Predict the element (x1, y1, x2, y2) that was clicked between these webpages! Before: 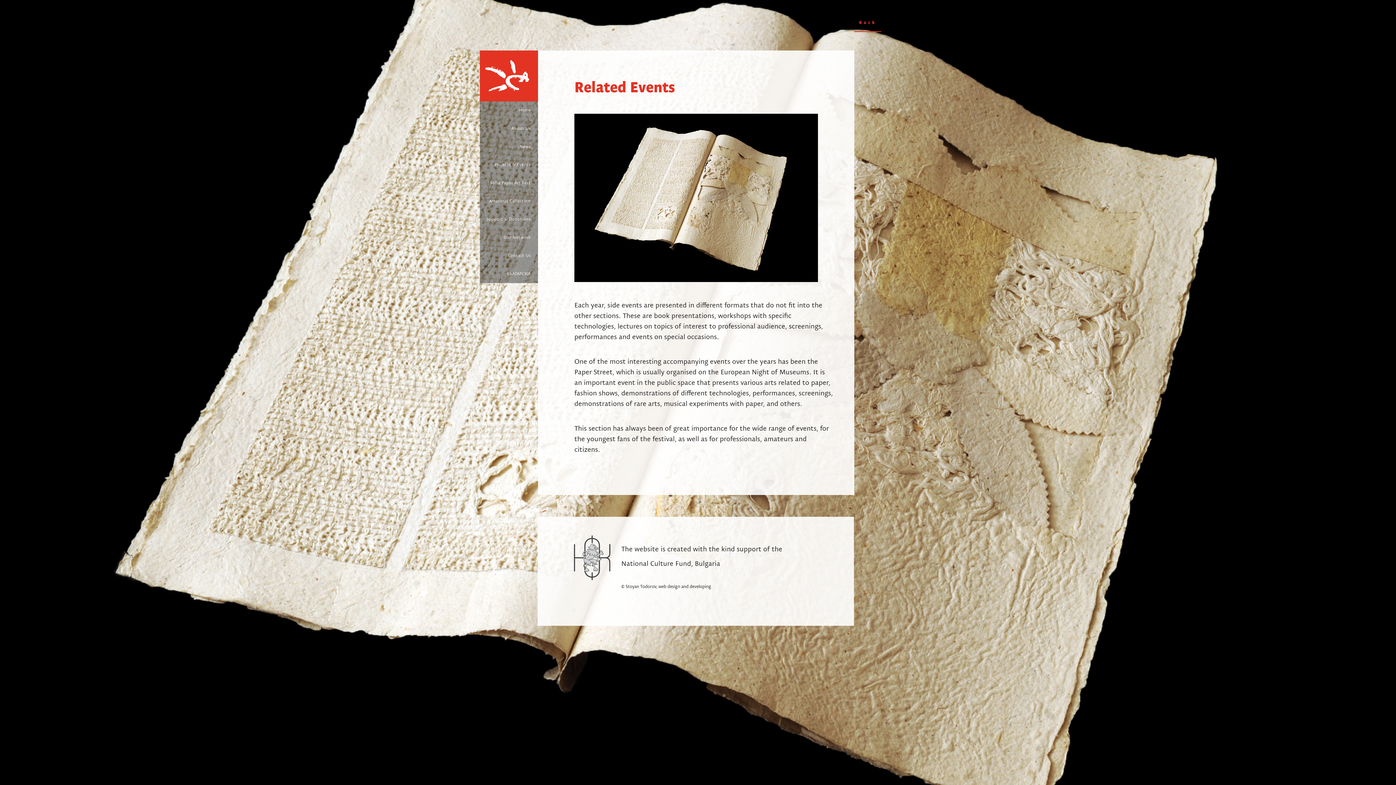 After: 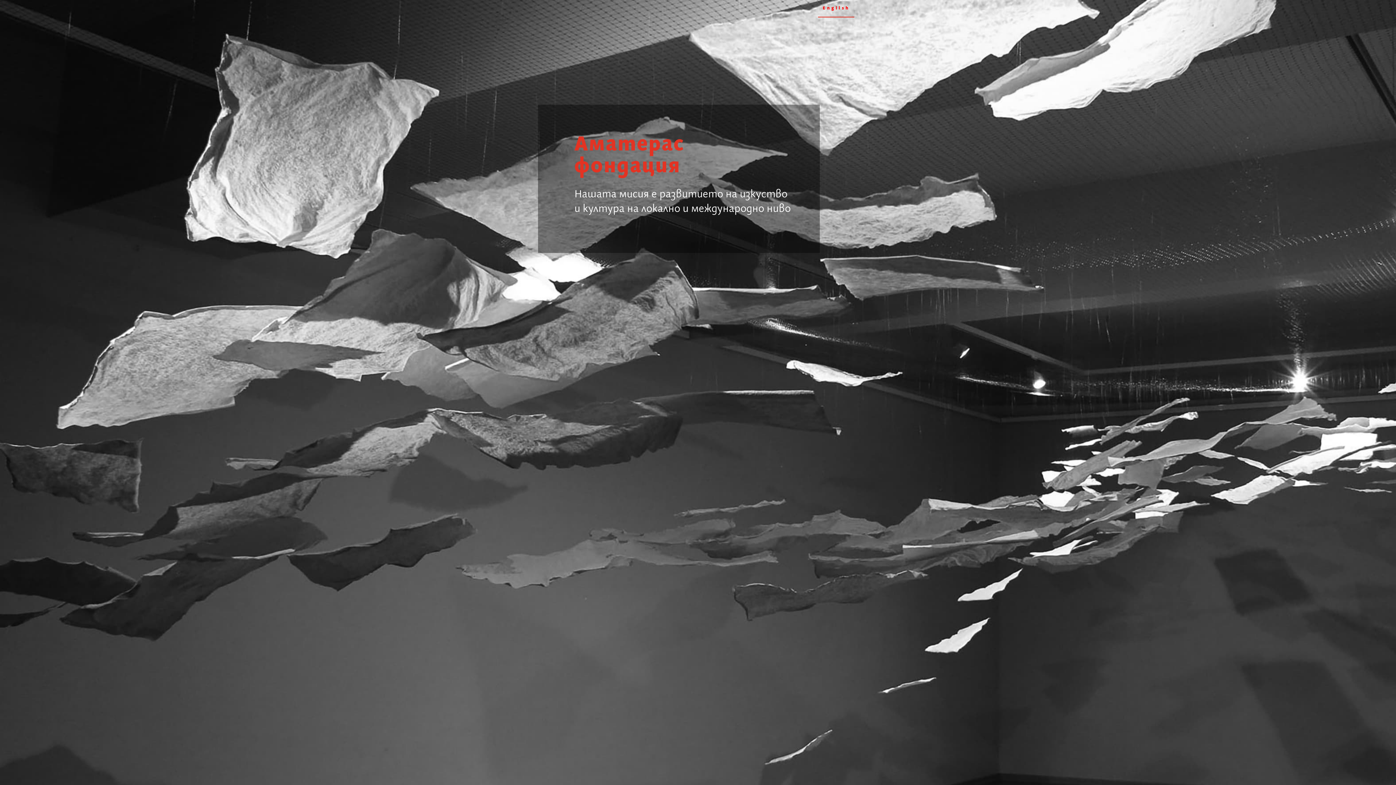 Action: bbox: (480, 265, 538, 283) label: БЪЛГАРСКИ